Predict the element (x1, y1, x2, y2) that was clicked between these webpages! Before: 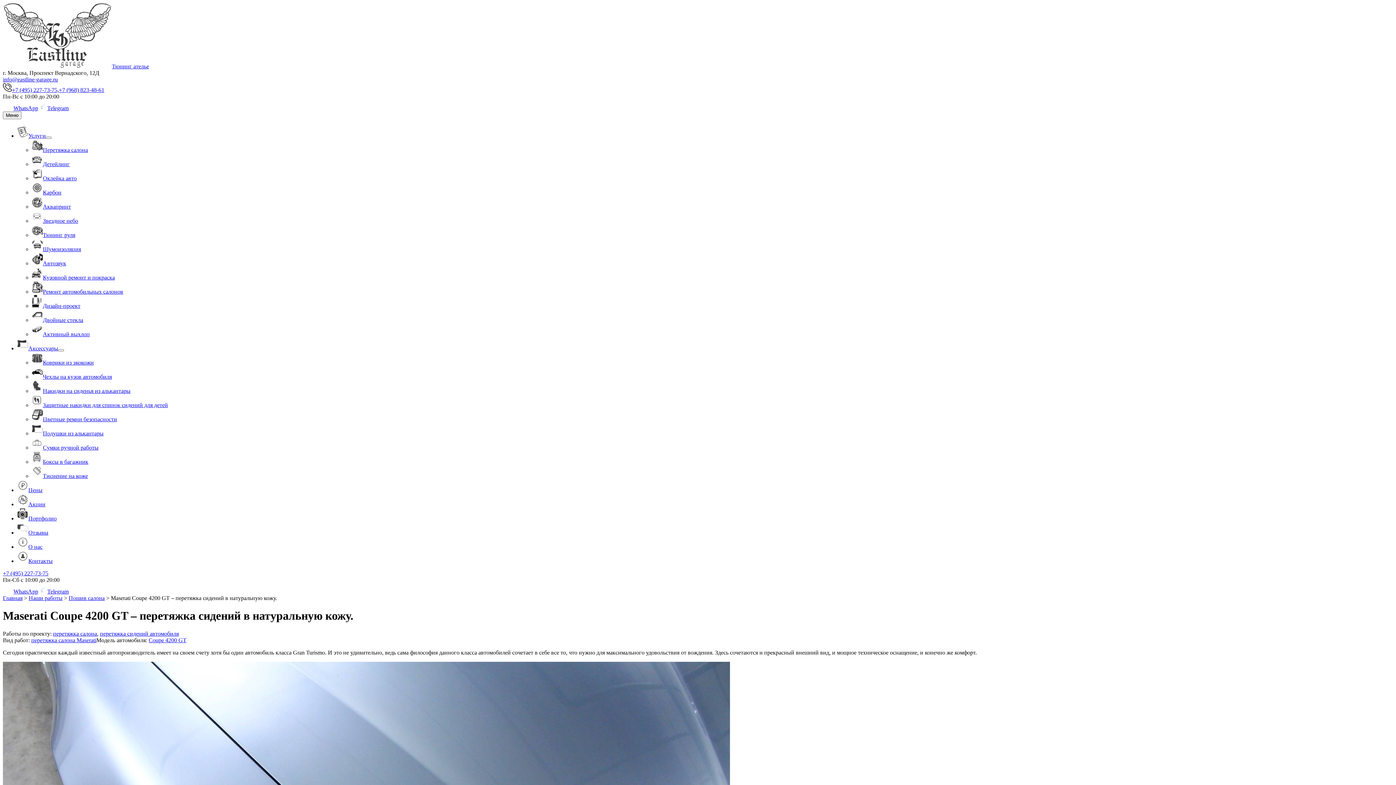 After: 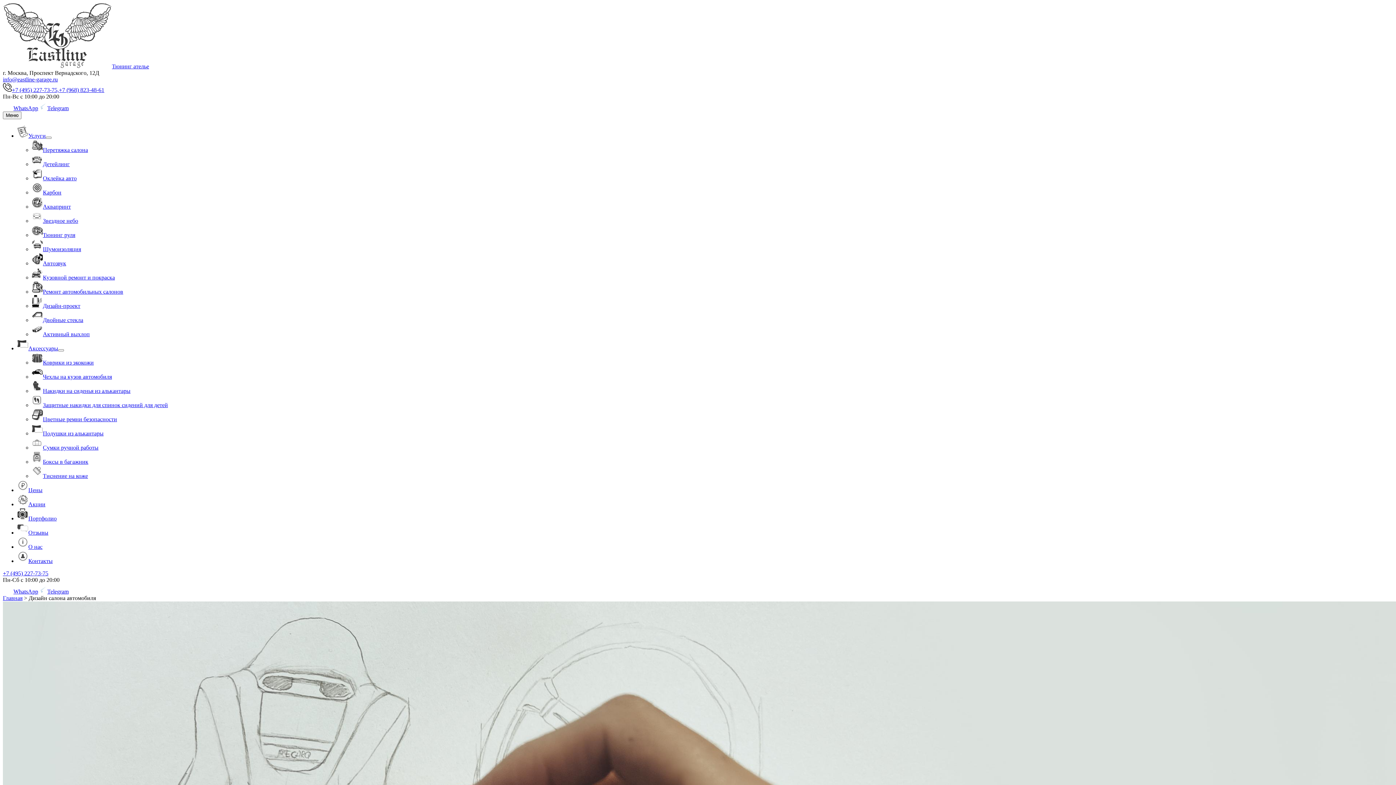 Action: label: Дизайн-проект bbox: (32, 302, 80, 309)